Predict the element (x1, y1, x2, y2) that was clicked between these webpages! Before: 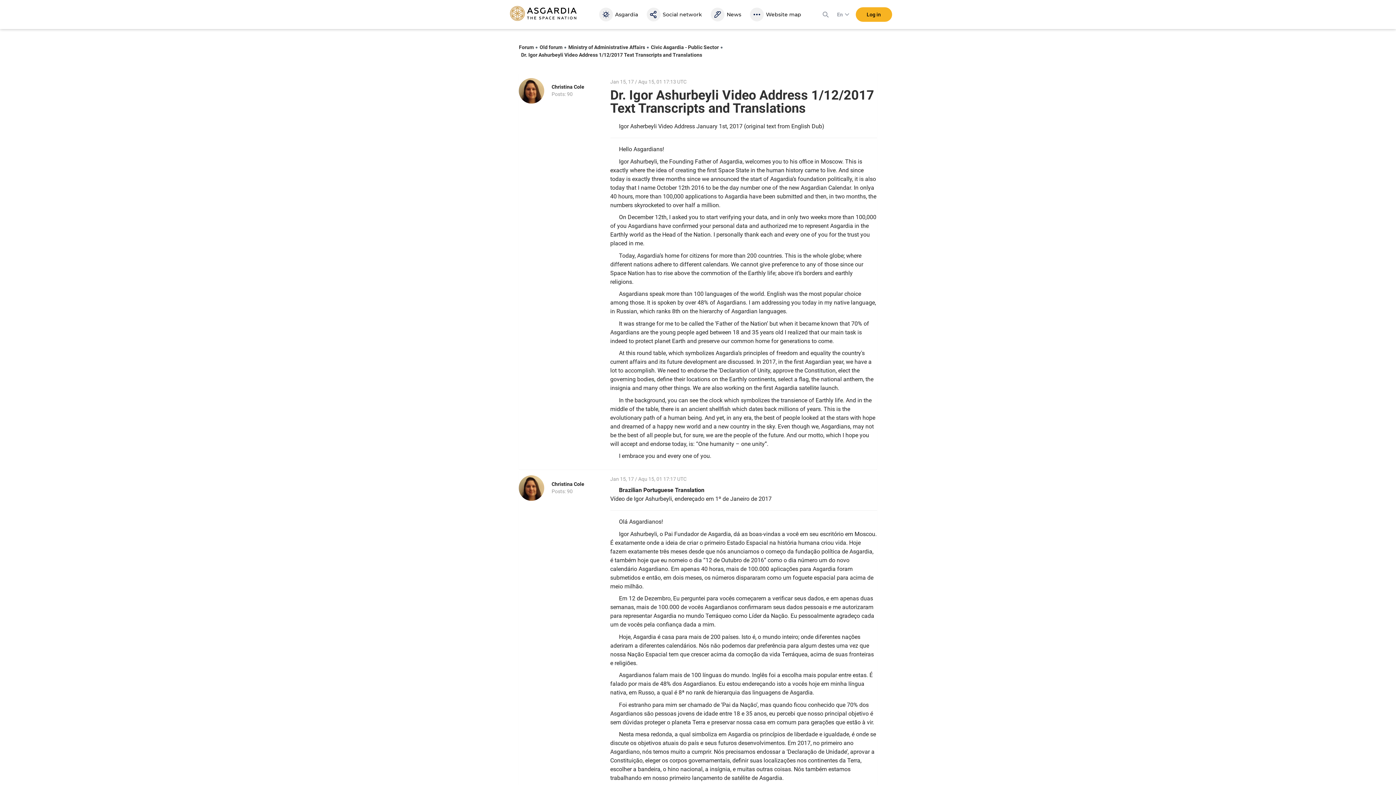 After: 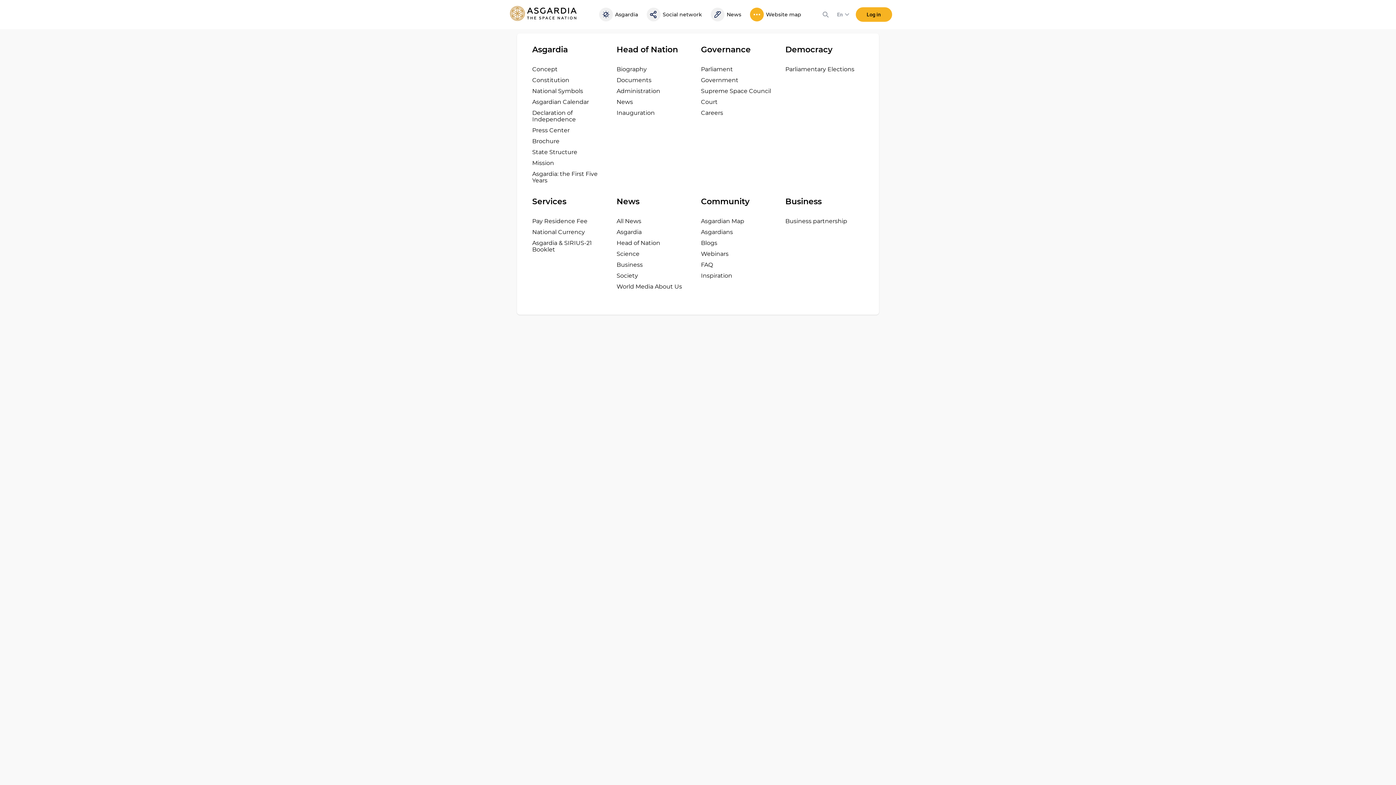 Action: label: Website map bbox: (750, 0, 803, 29)